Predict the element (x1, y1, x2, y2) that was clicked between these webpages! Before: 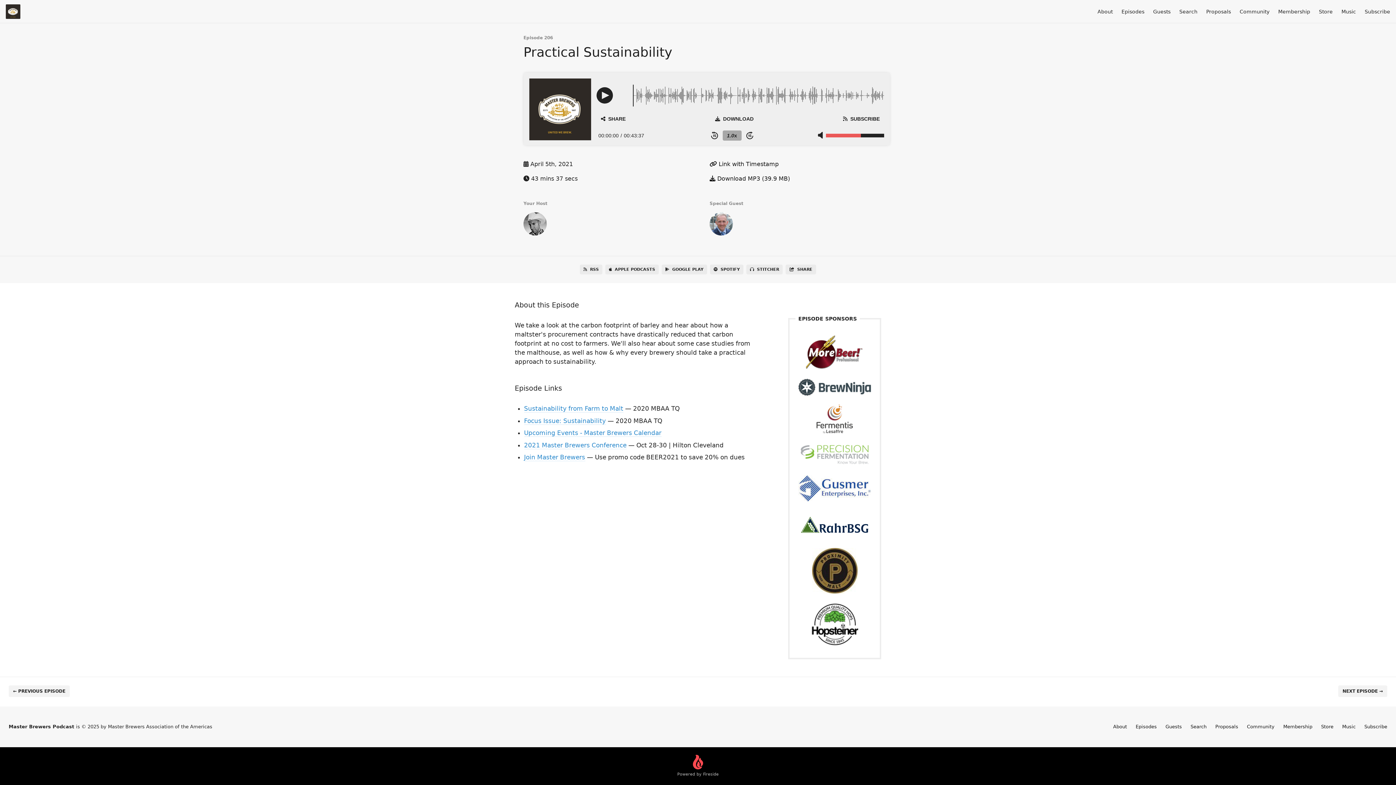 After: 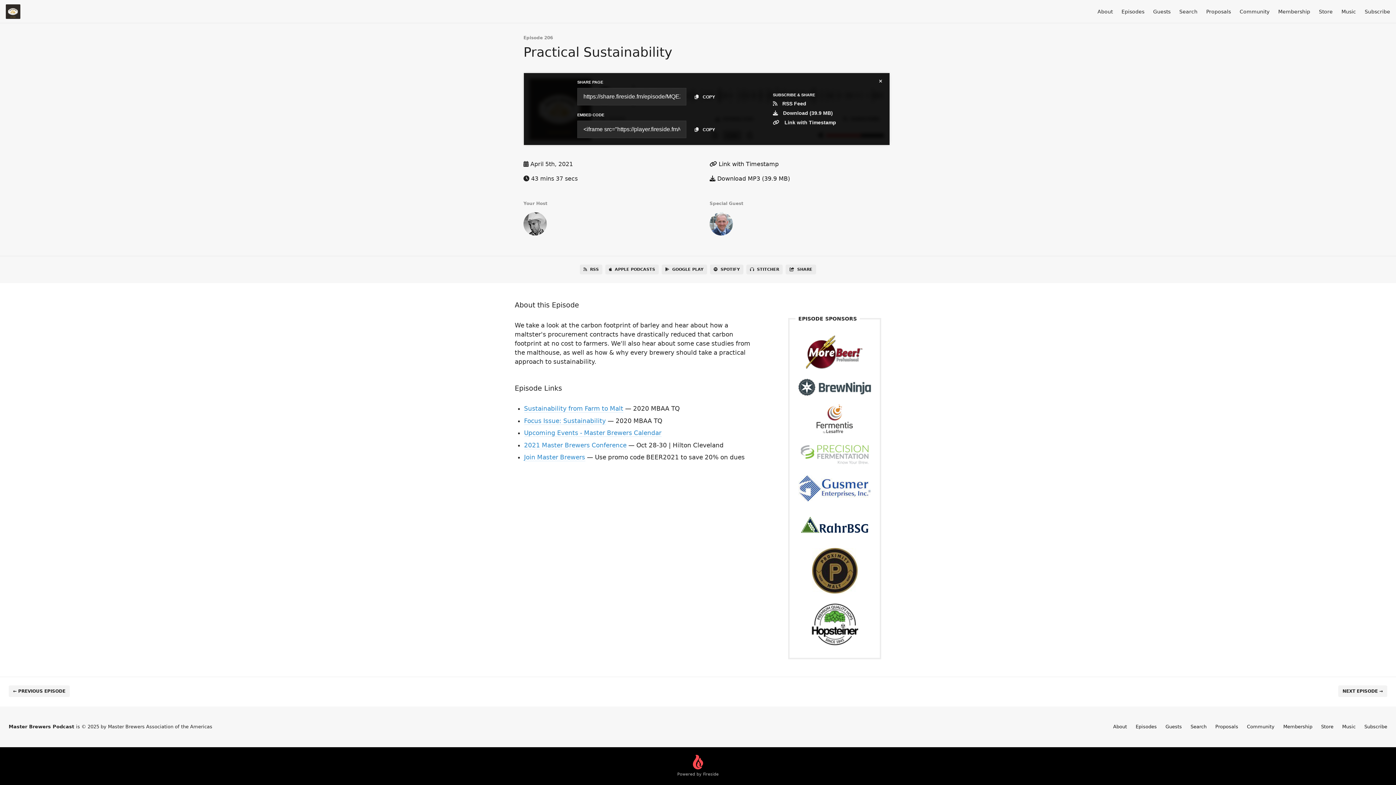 Action: bbox: (596, 113, 630, 124) label: Open Share and Subscribe Dialog